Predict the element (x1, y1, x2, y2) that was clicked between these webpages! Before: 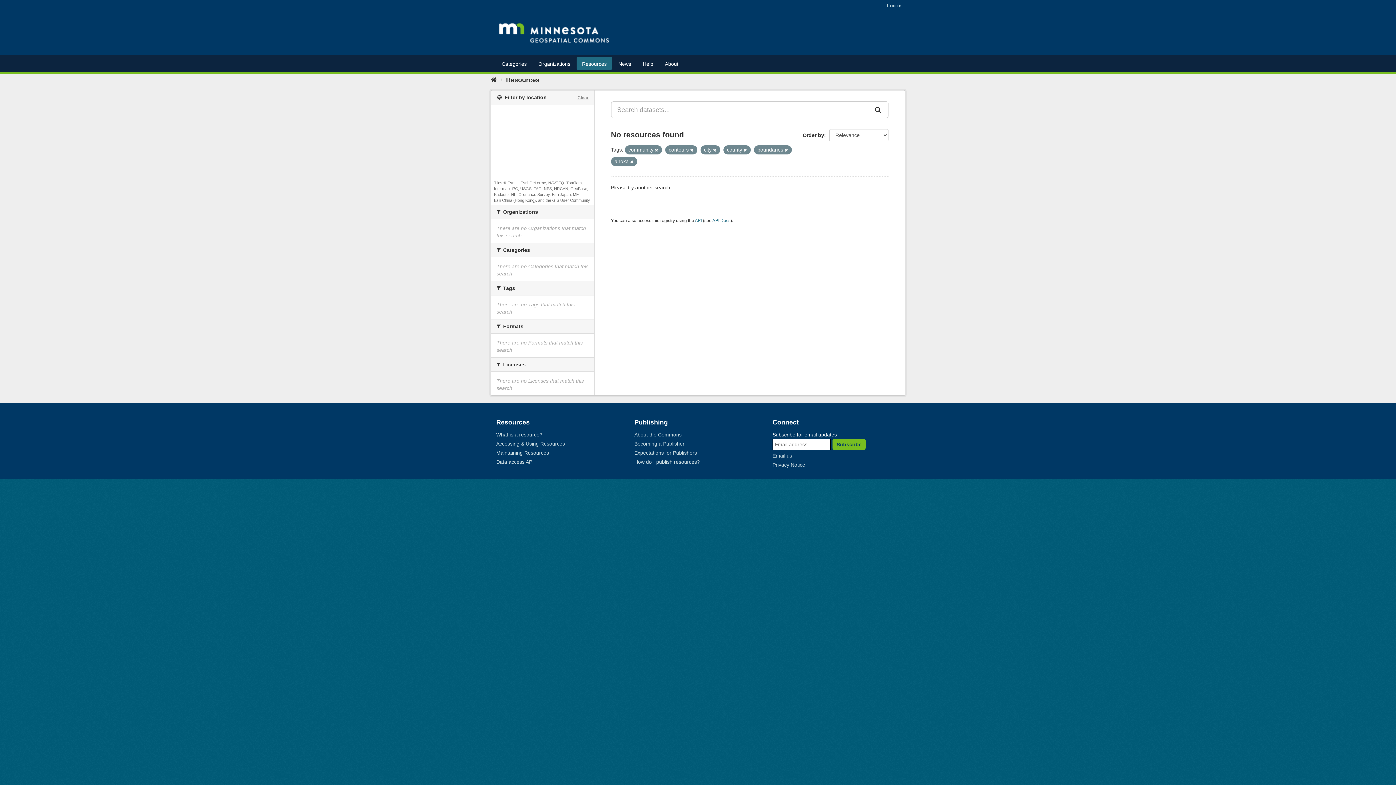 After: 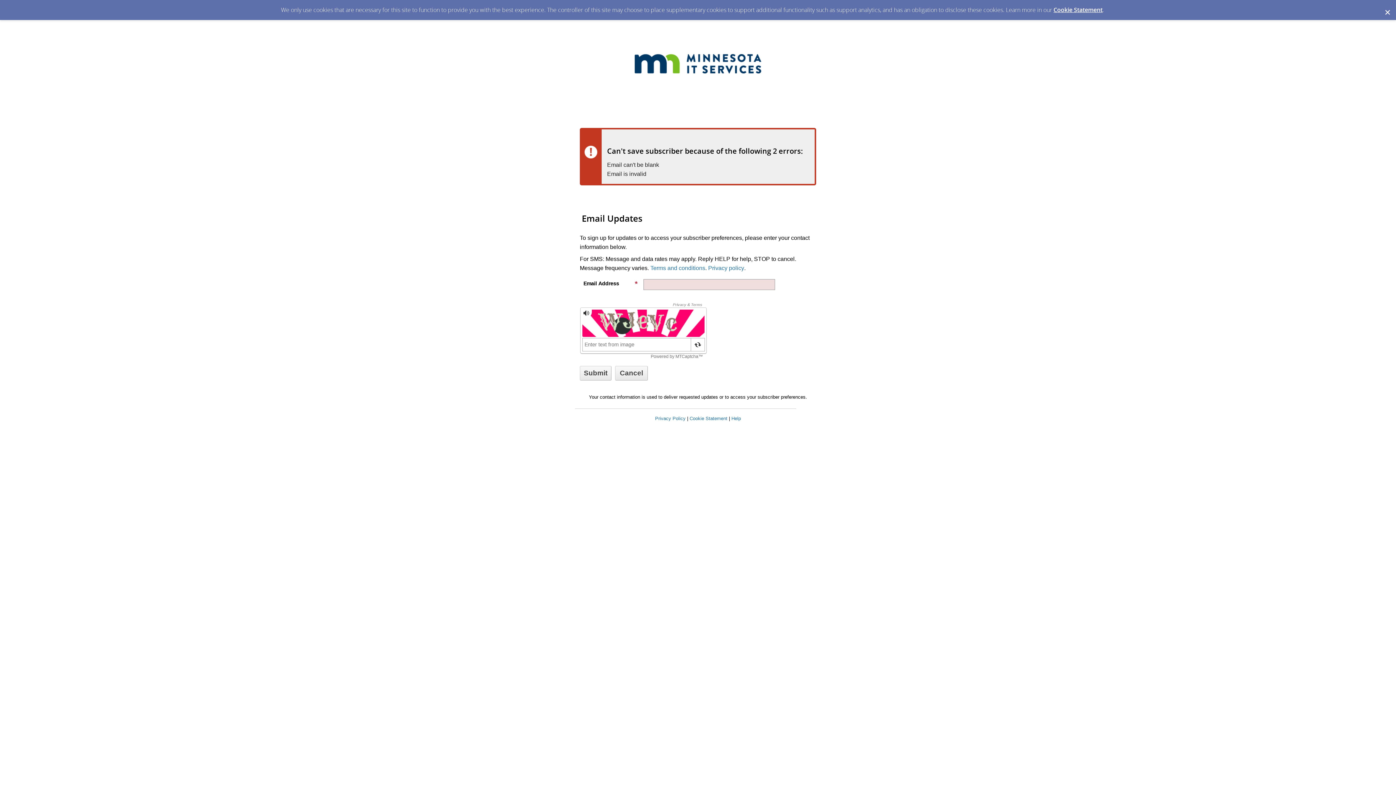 Action: bbox: (832, 438, 866, 450) label: Subscribe